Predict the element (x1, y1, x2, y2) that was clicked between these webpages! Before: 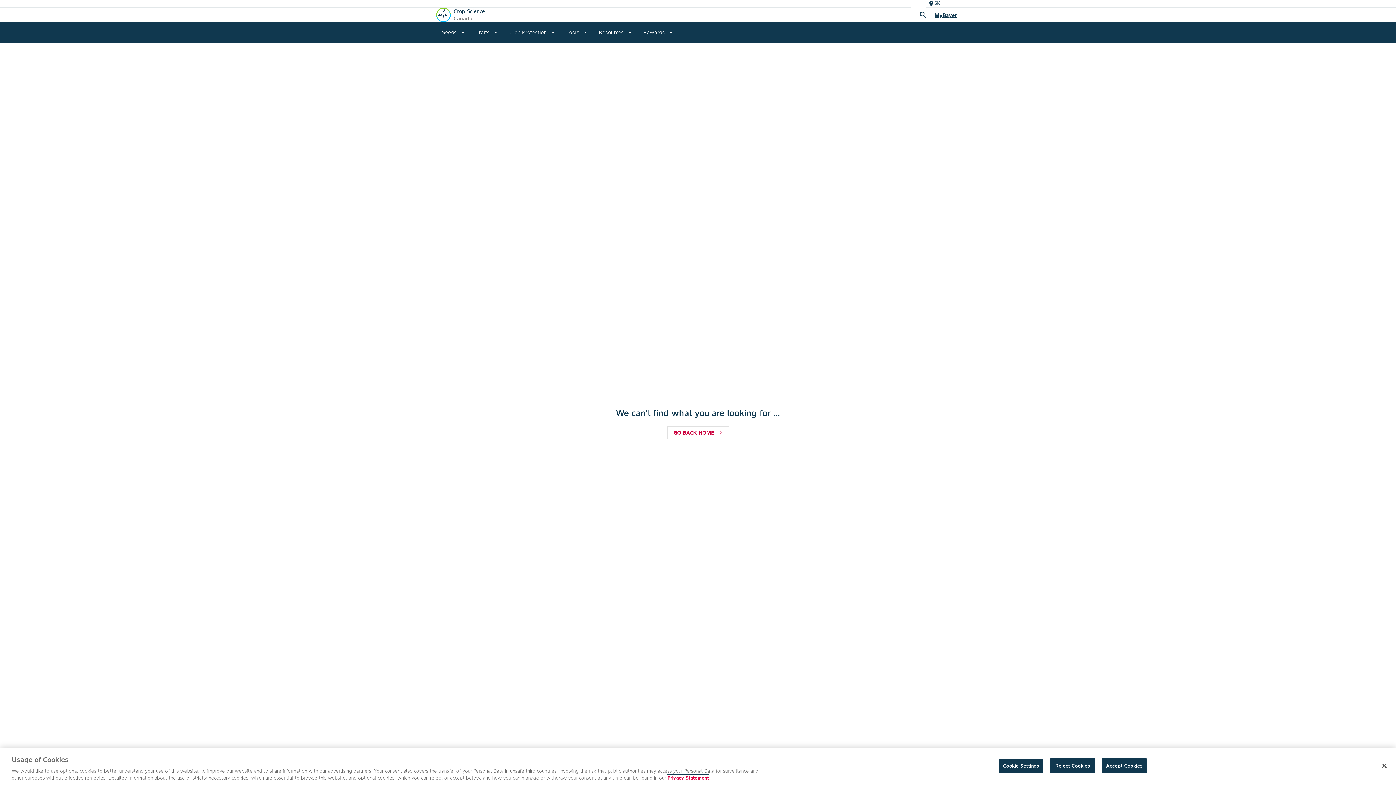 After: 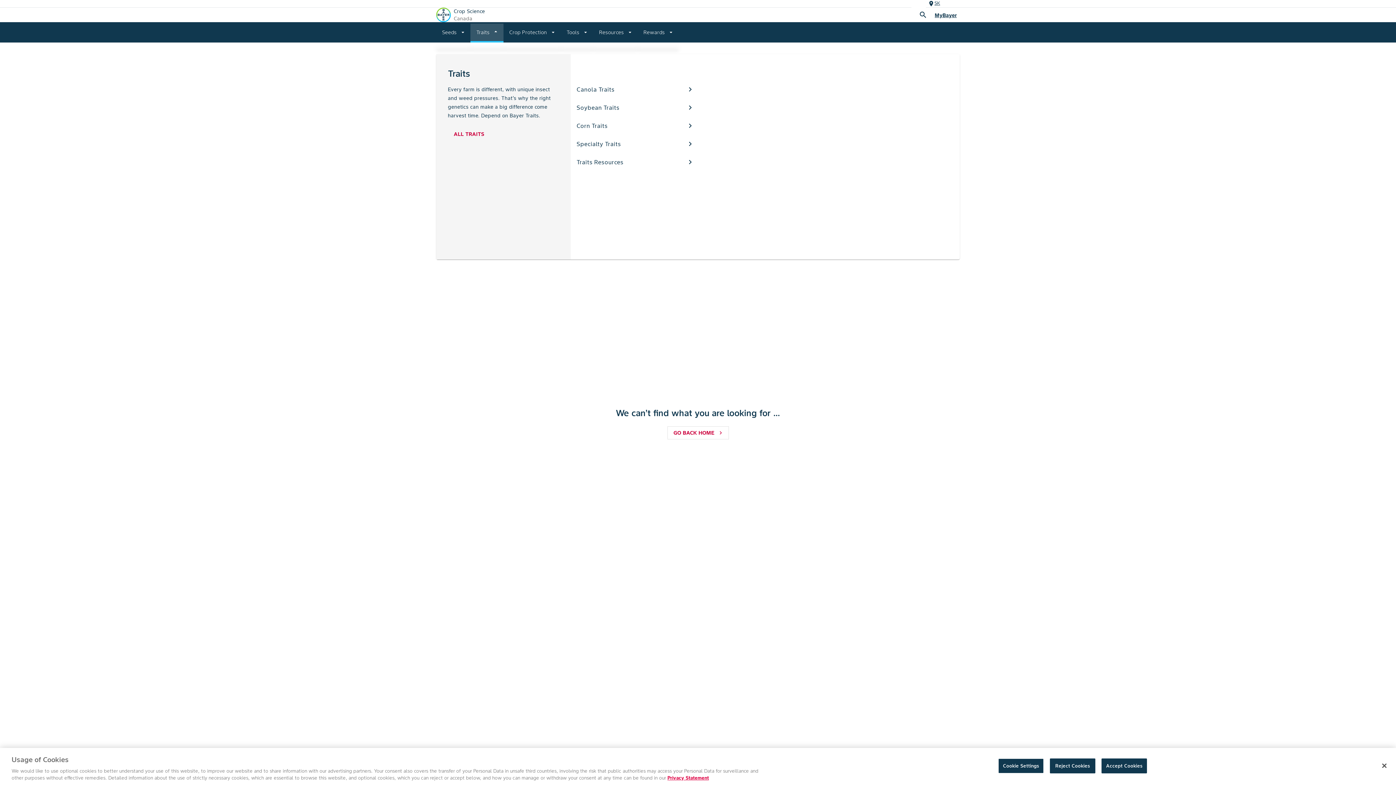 Action: bbox: (470, 22, 503, 42) label: Traits
arrow_drop_down